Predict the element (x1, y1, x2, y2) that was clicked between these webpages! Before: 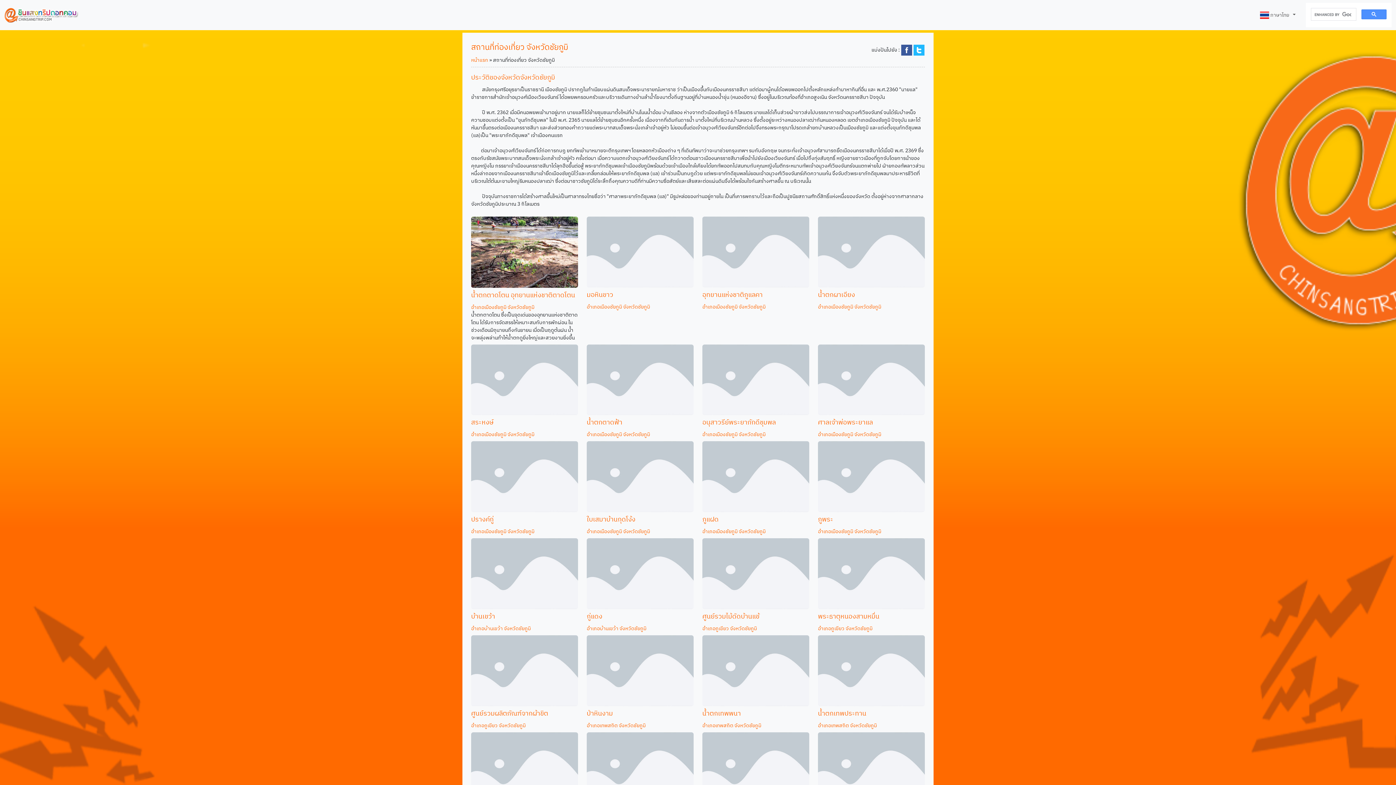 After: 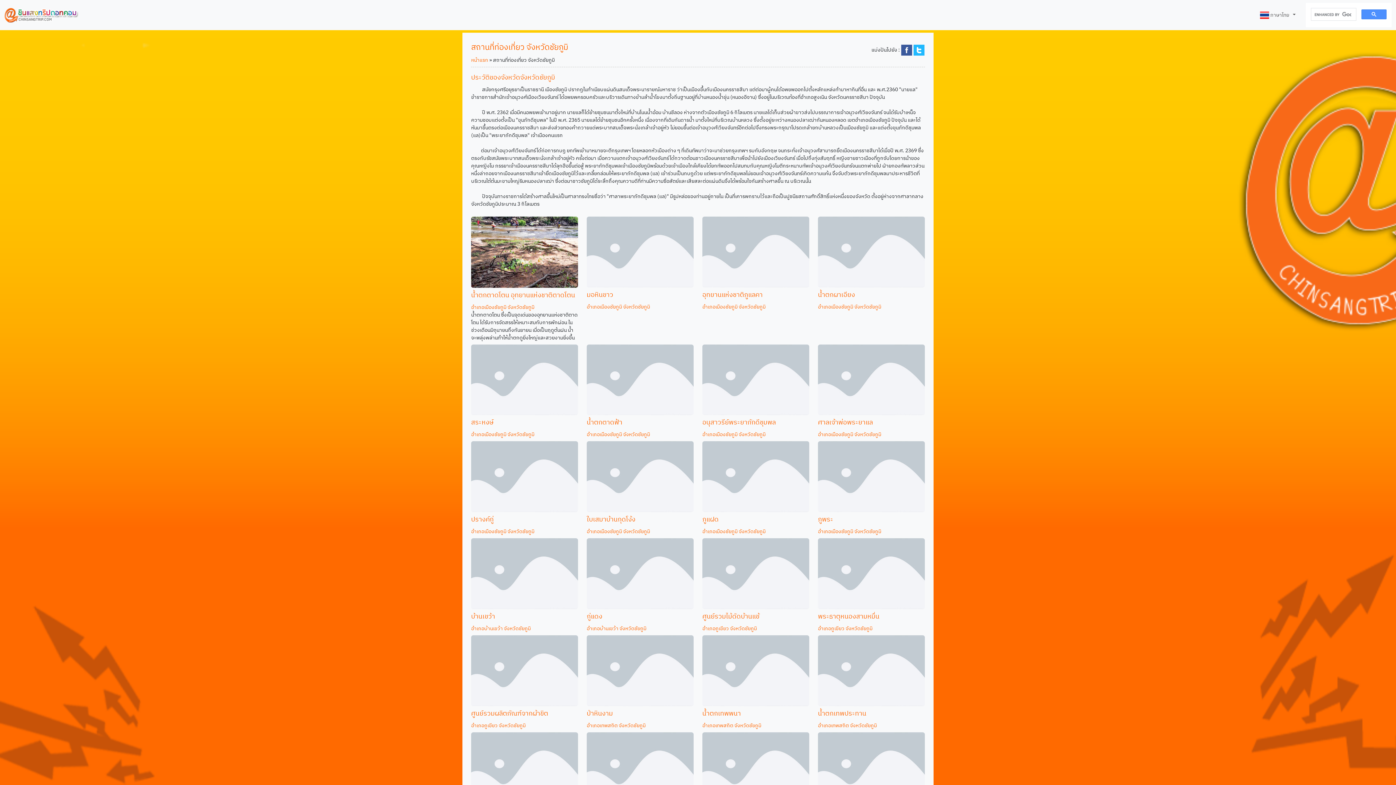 Action: label: จังหวัดชัยภูมิ bbox: (854, 430, 881, 439)